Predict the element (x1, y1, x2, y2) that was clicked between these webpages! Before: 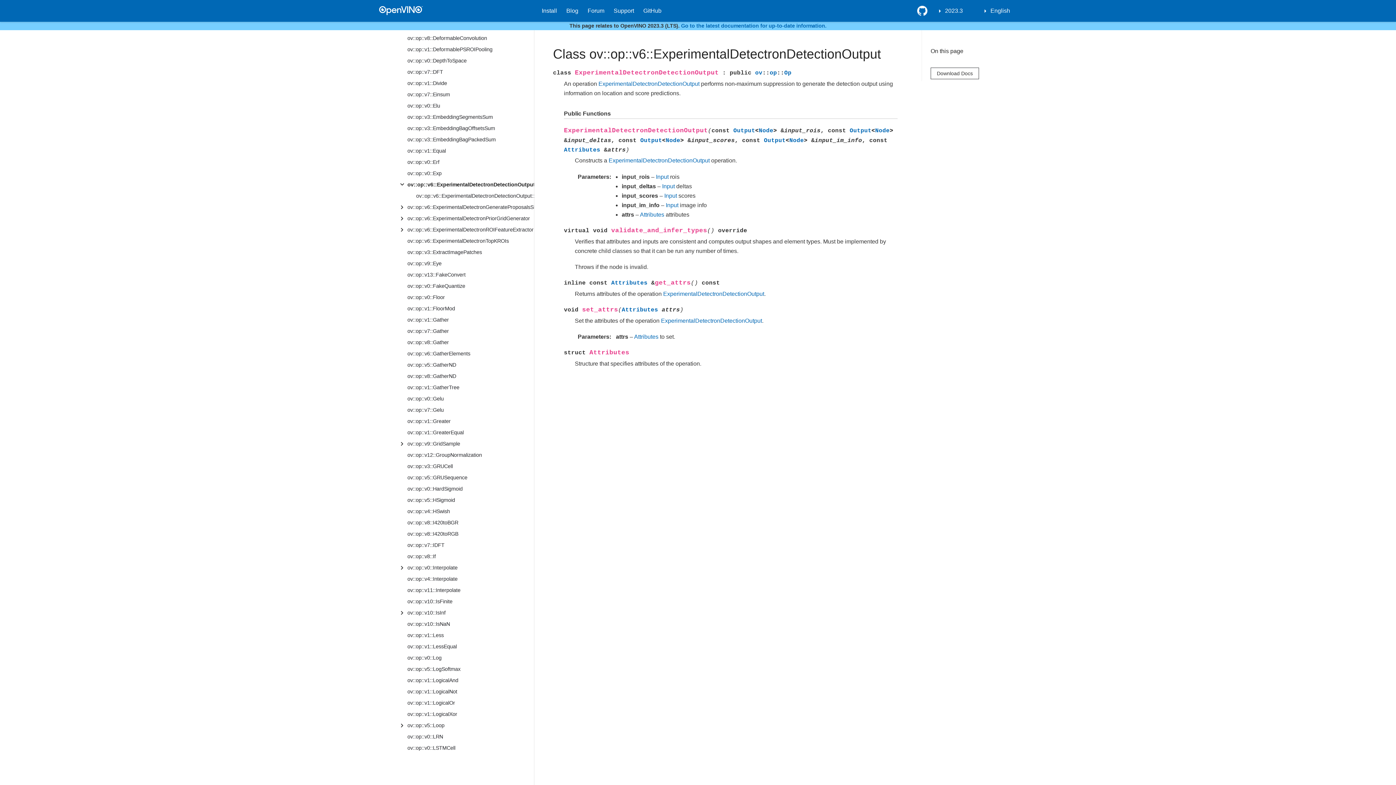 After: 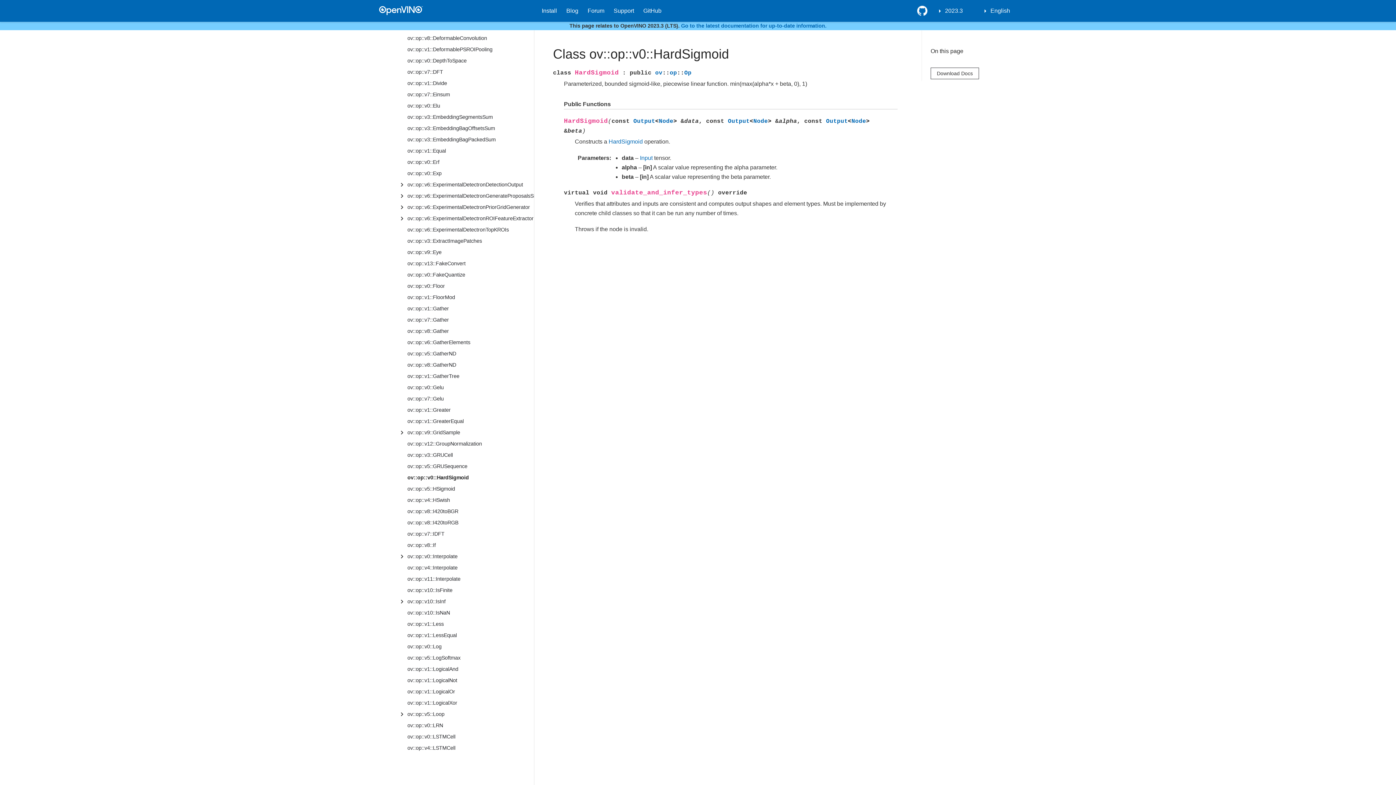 Action: bbox: (398, 483, 534, 494) label: ov::op::v0::HardSigmoid